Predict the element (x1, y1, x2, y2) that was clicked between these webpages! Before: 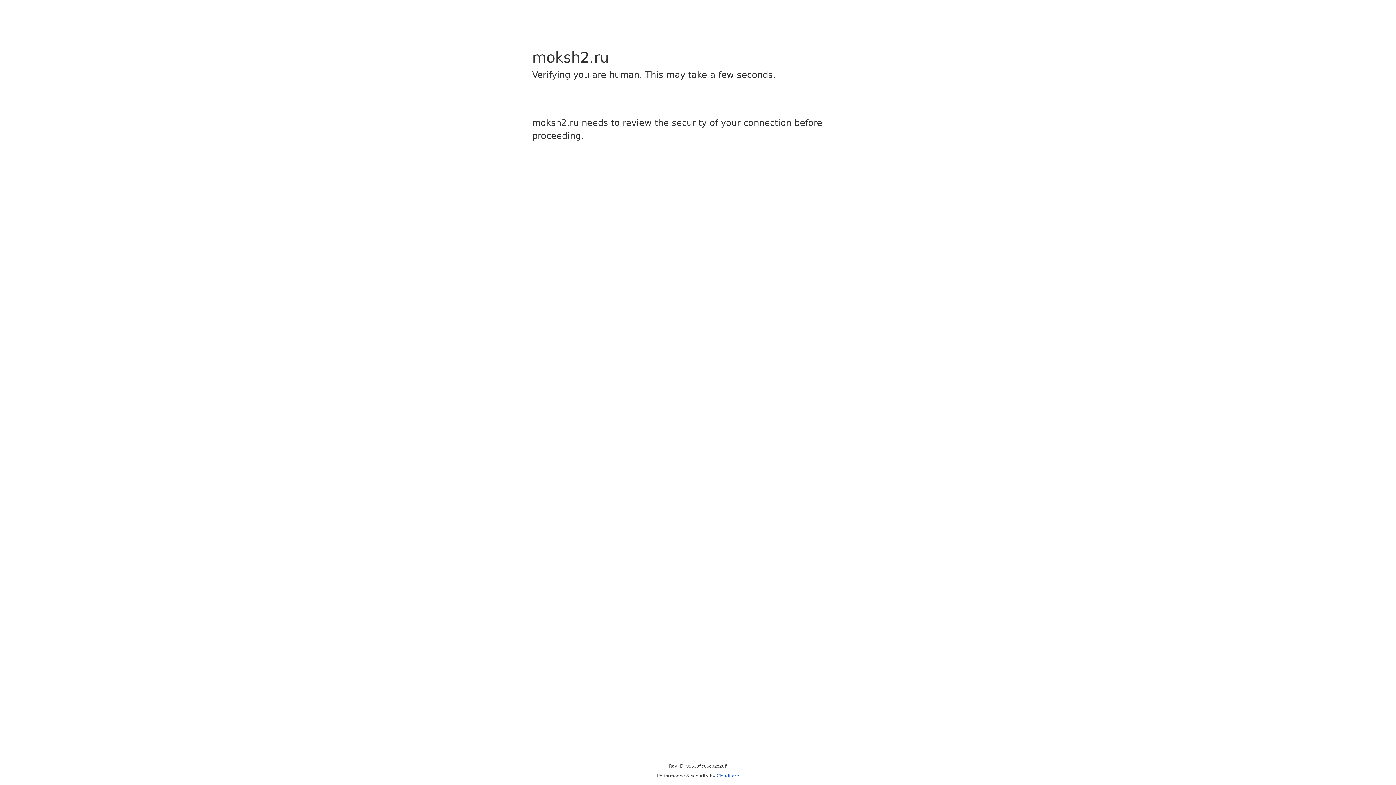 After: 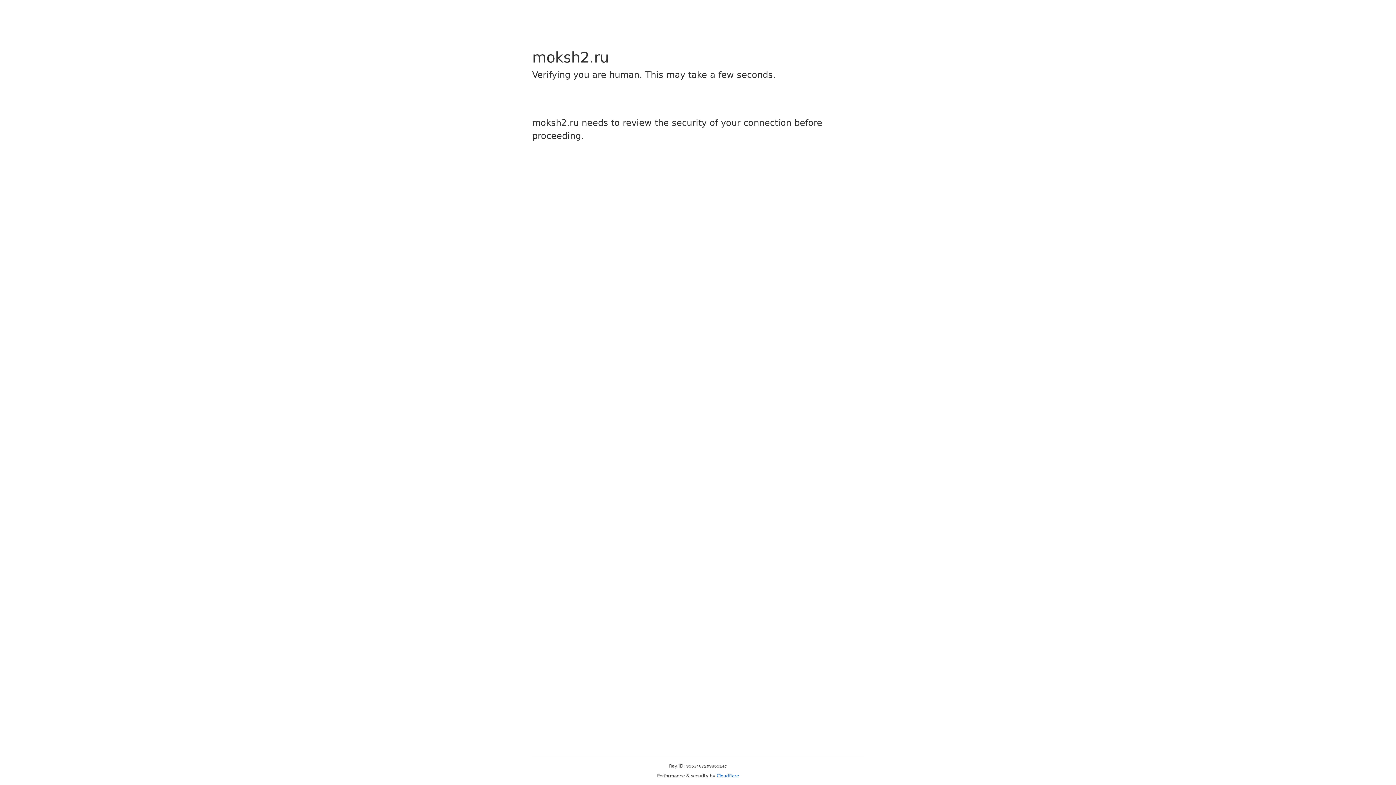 Action: label: Cloudflare bbox: (716, 773, 739, 778)